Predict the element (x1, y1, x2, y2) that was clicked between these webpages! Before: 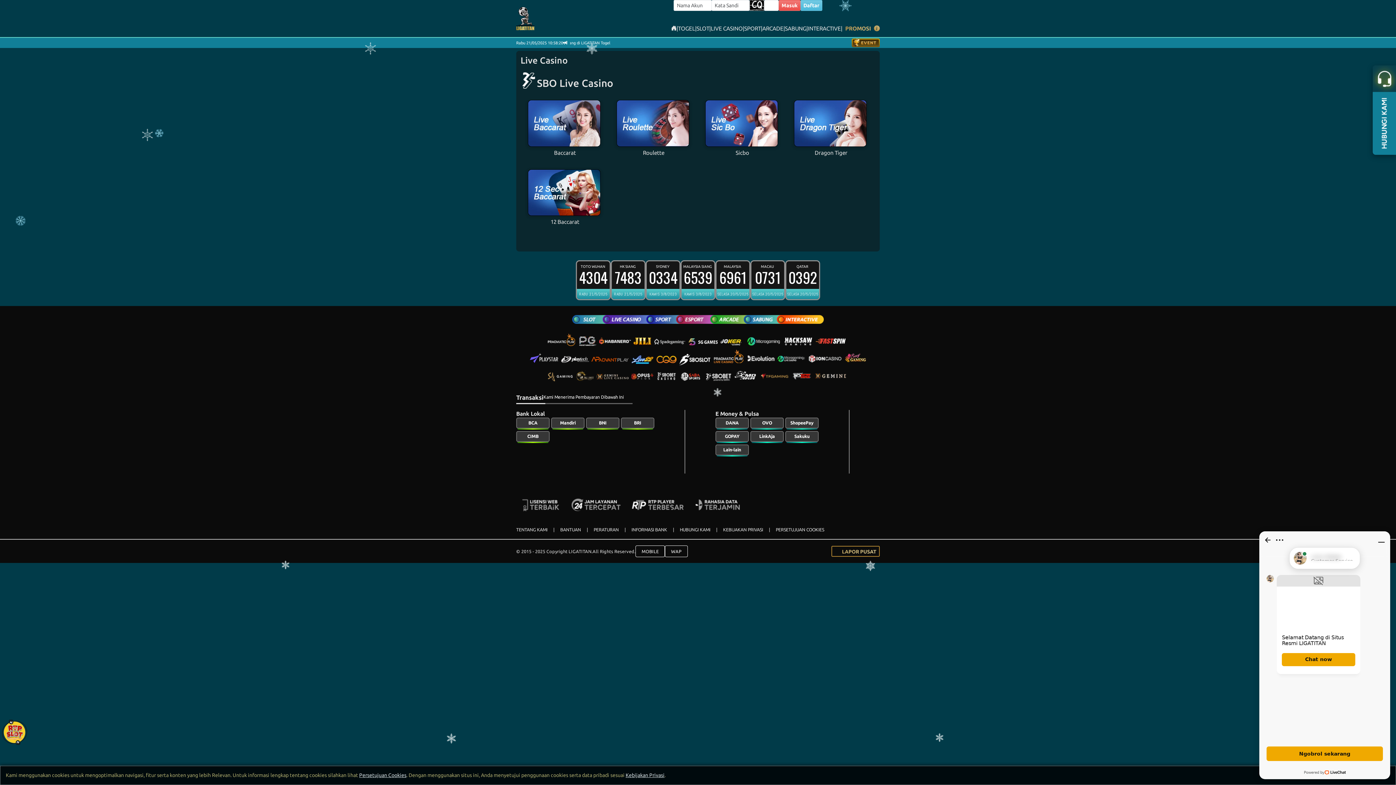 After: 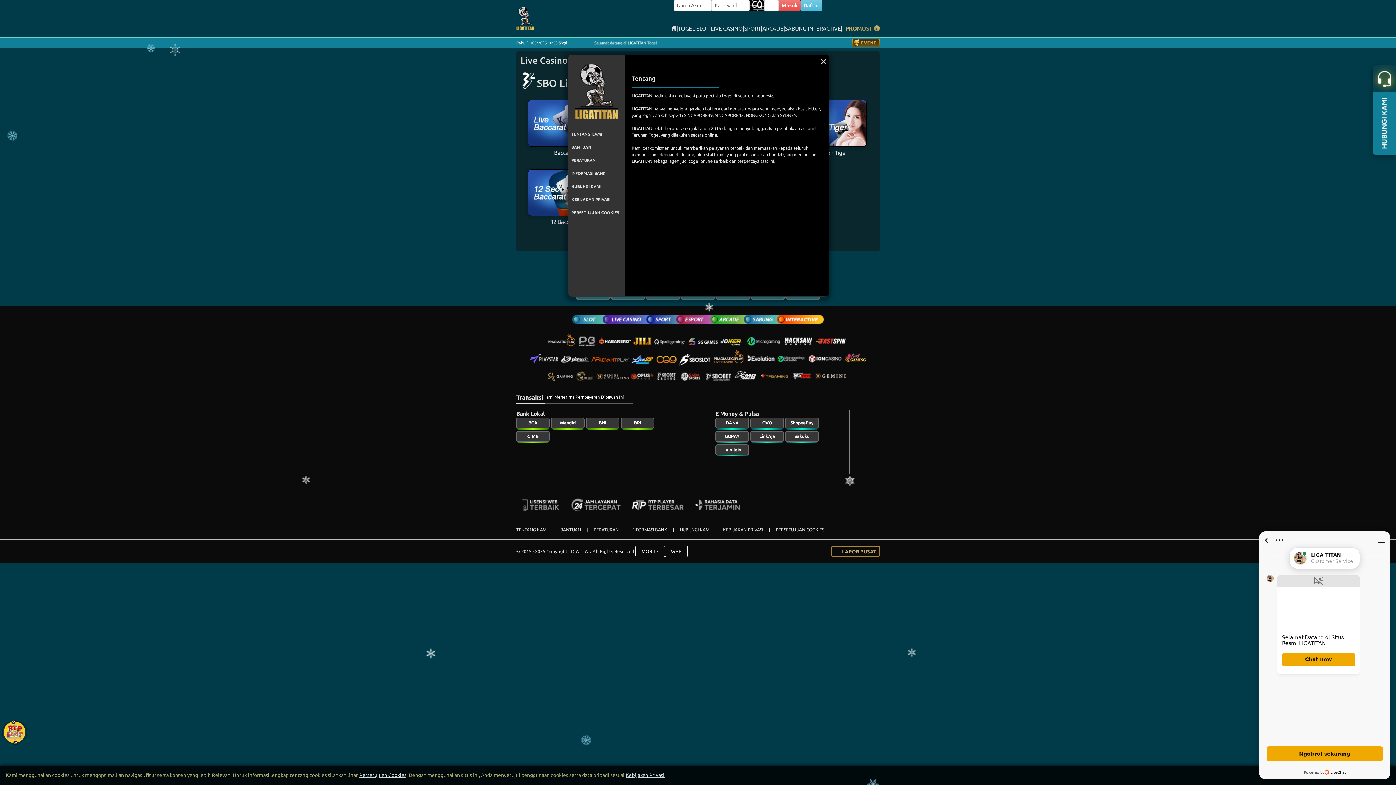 Action: bbox: (874, 26, 880, 31)